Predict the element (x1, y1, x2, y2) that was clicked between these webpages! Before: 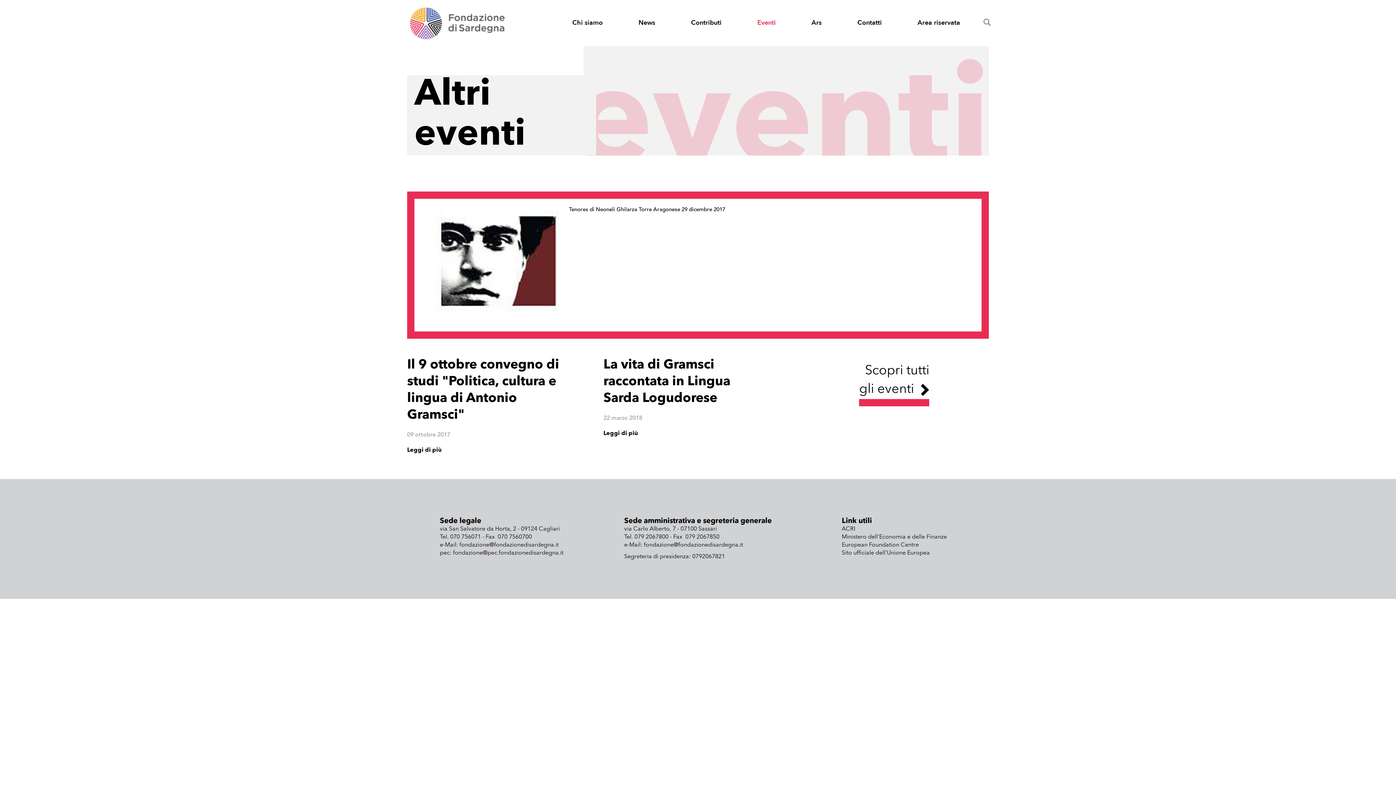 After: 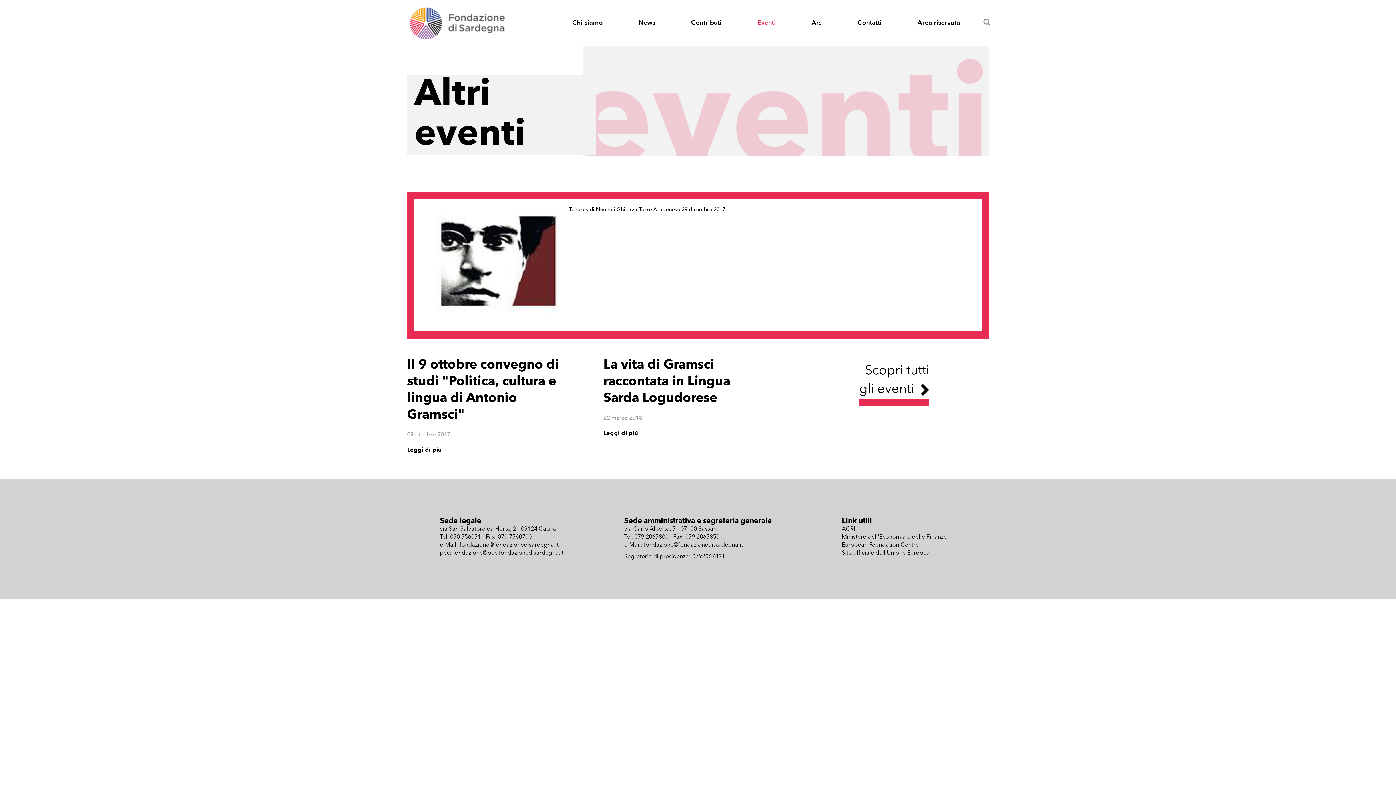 Action: label: Ministero dell'Economia e delle Finanze bbox: (841, 534, 947, 540)